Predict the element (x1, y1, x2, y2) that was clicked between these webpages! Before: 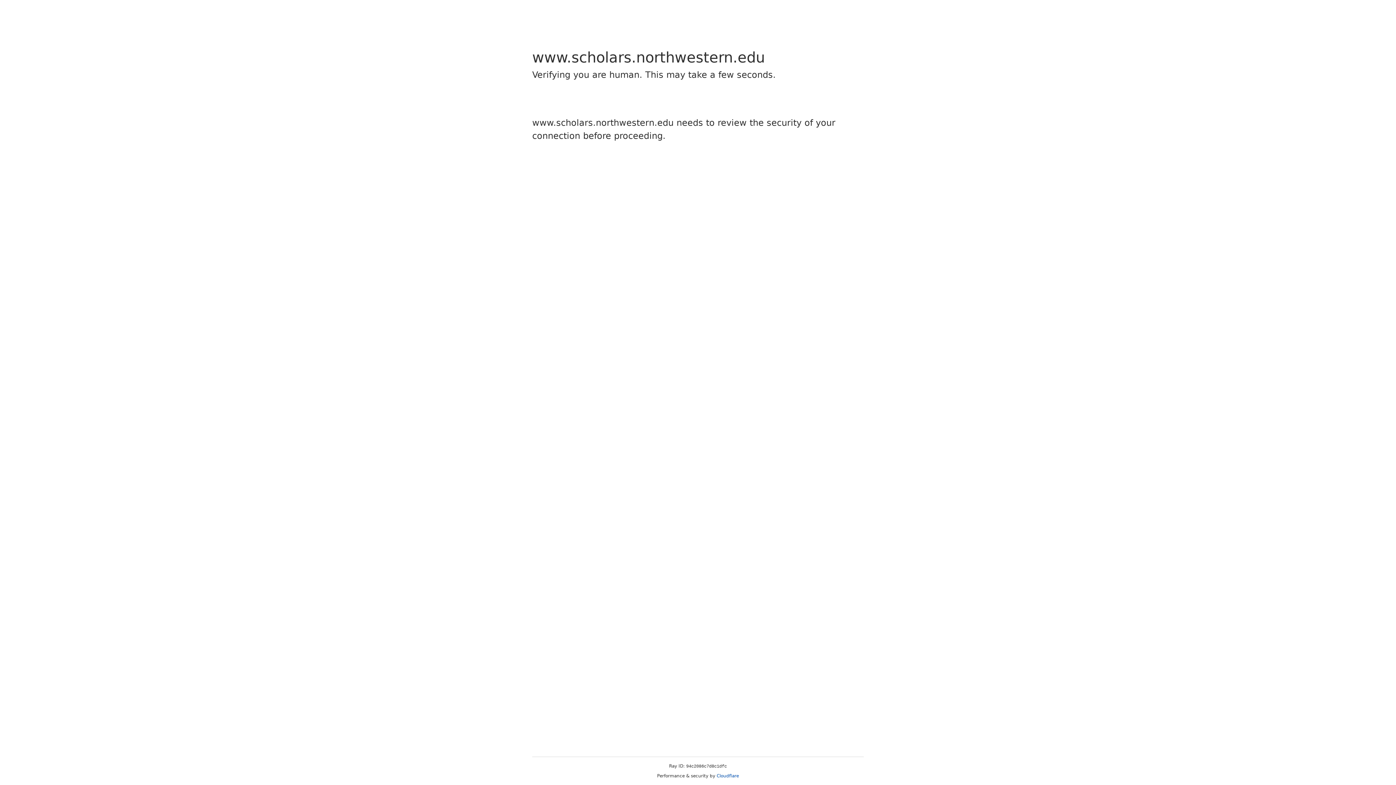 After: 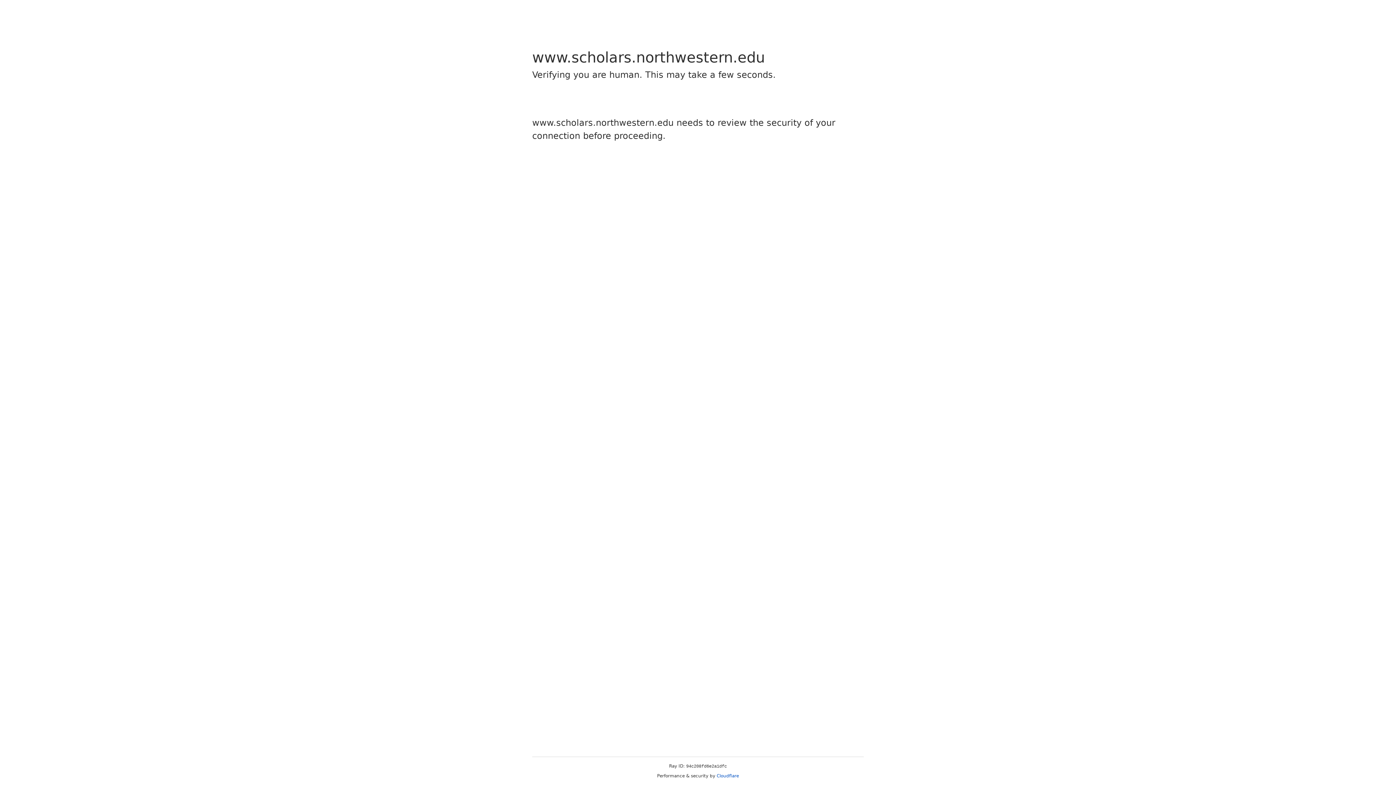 Action: label: Cloudflare bbox: (716, 773, 739, 778)